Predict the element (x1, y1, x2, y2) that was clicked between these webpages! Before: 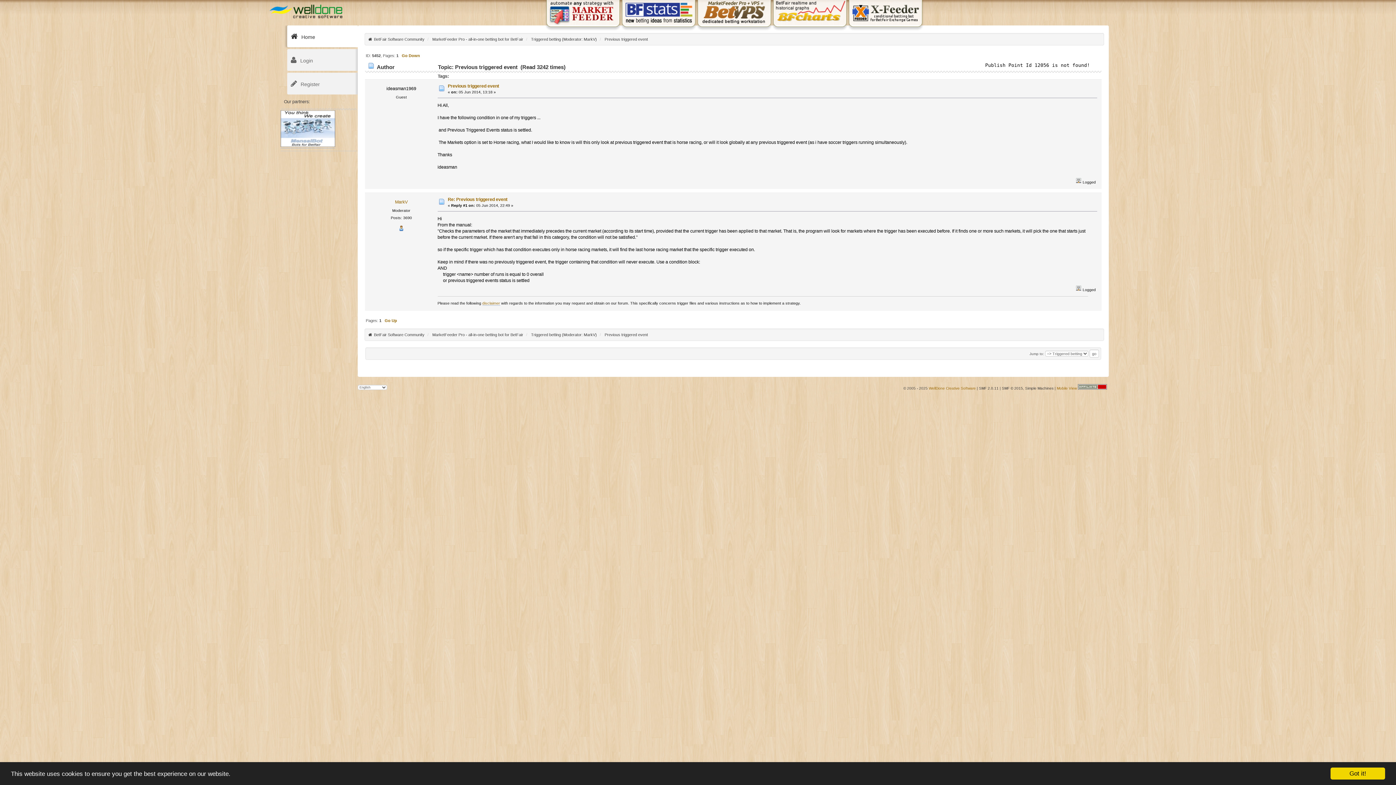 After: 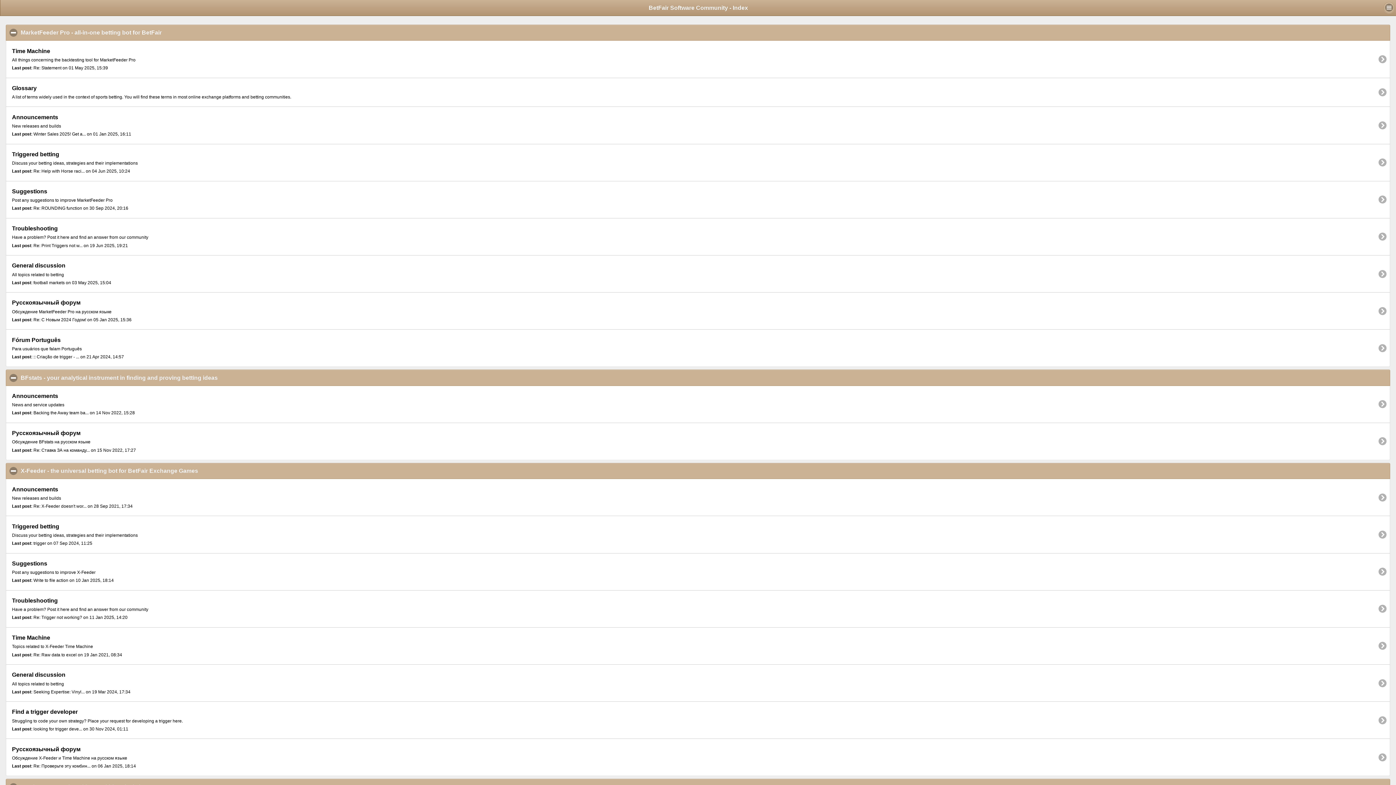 Action: bbox: (1057, 386, 1077, 390) label: Mobile View